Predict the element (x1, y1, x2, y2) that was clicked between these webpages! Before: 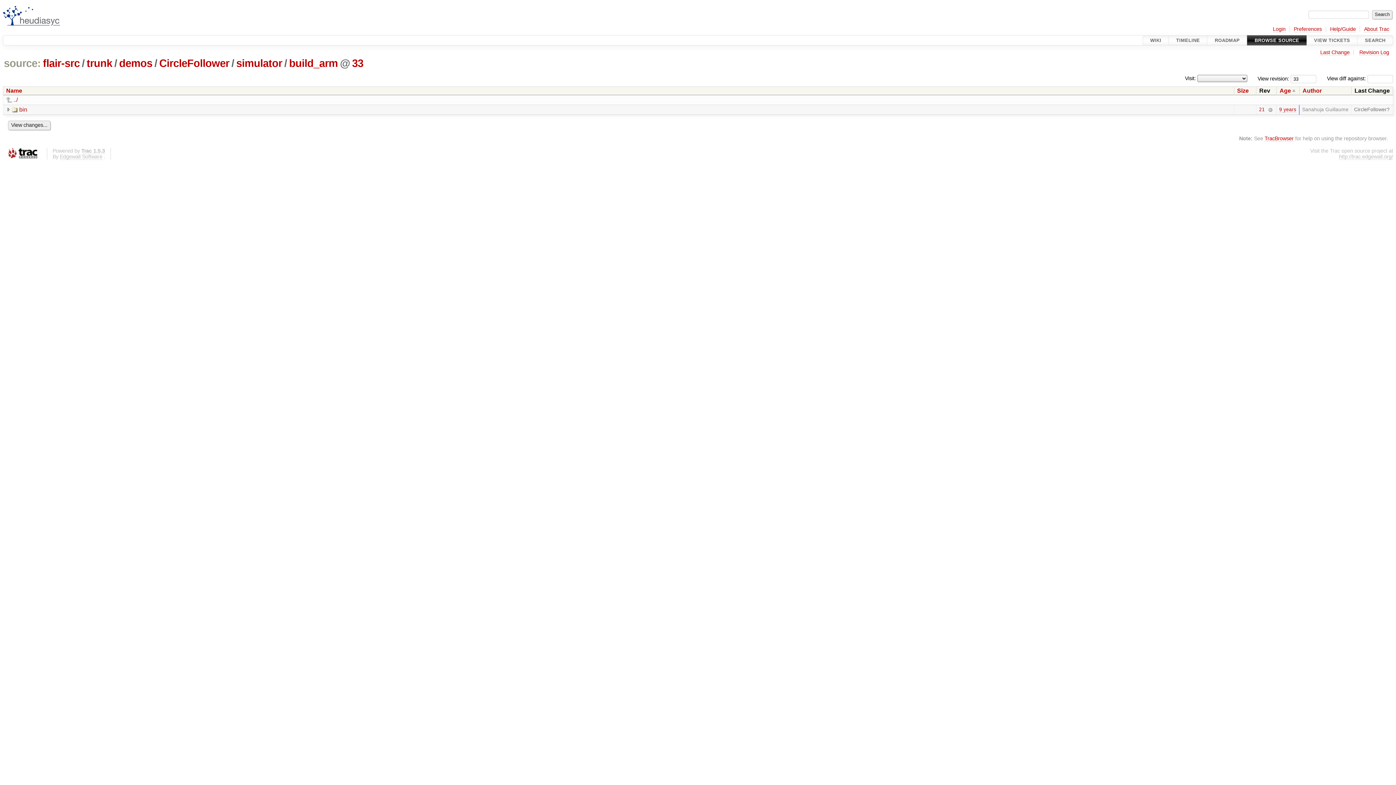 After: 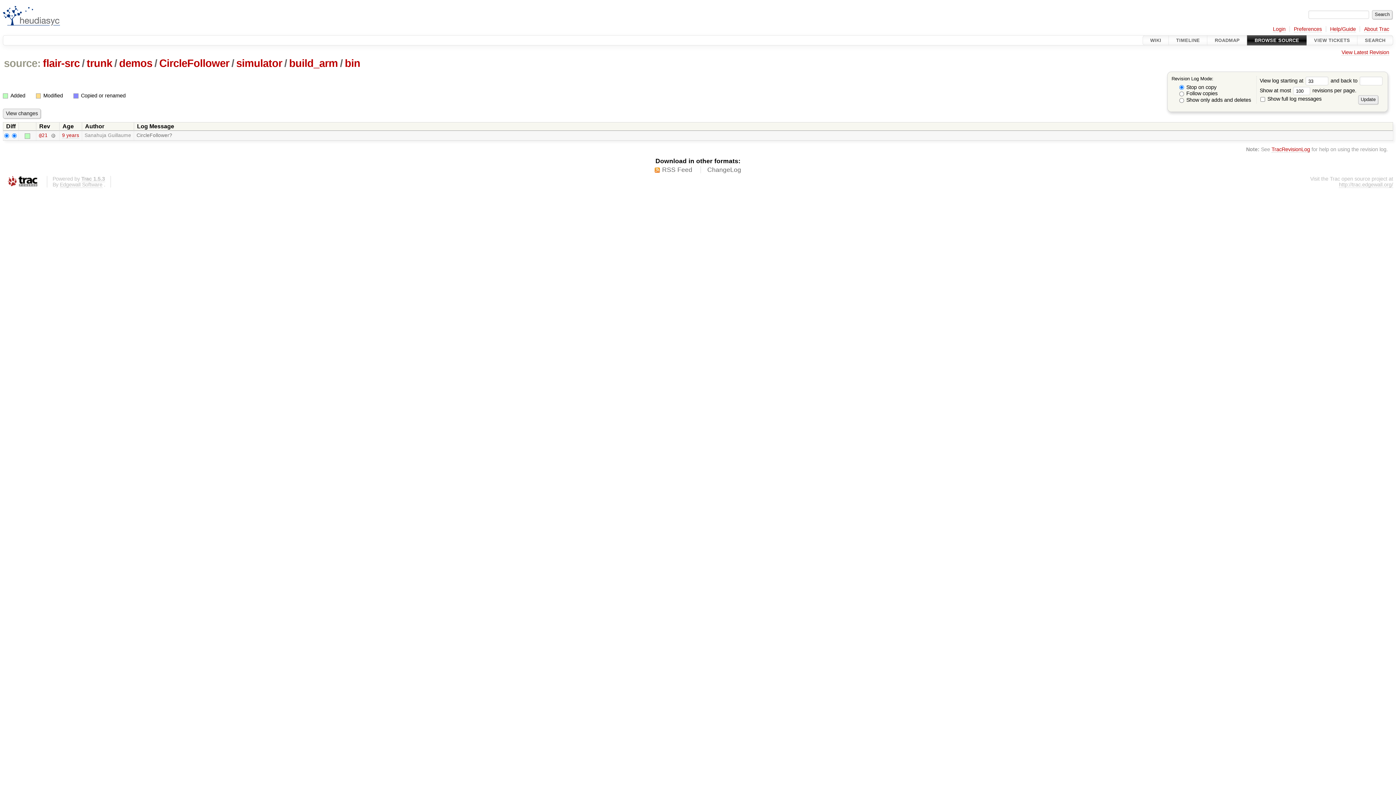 Action: bbox: (1259, 106, 1265, 112) label: 21